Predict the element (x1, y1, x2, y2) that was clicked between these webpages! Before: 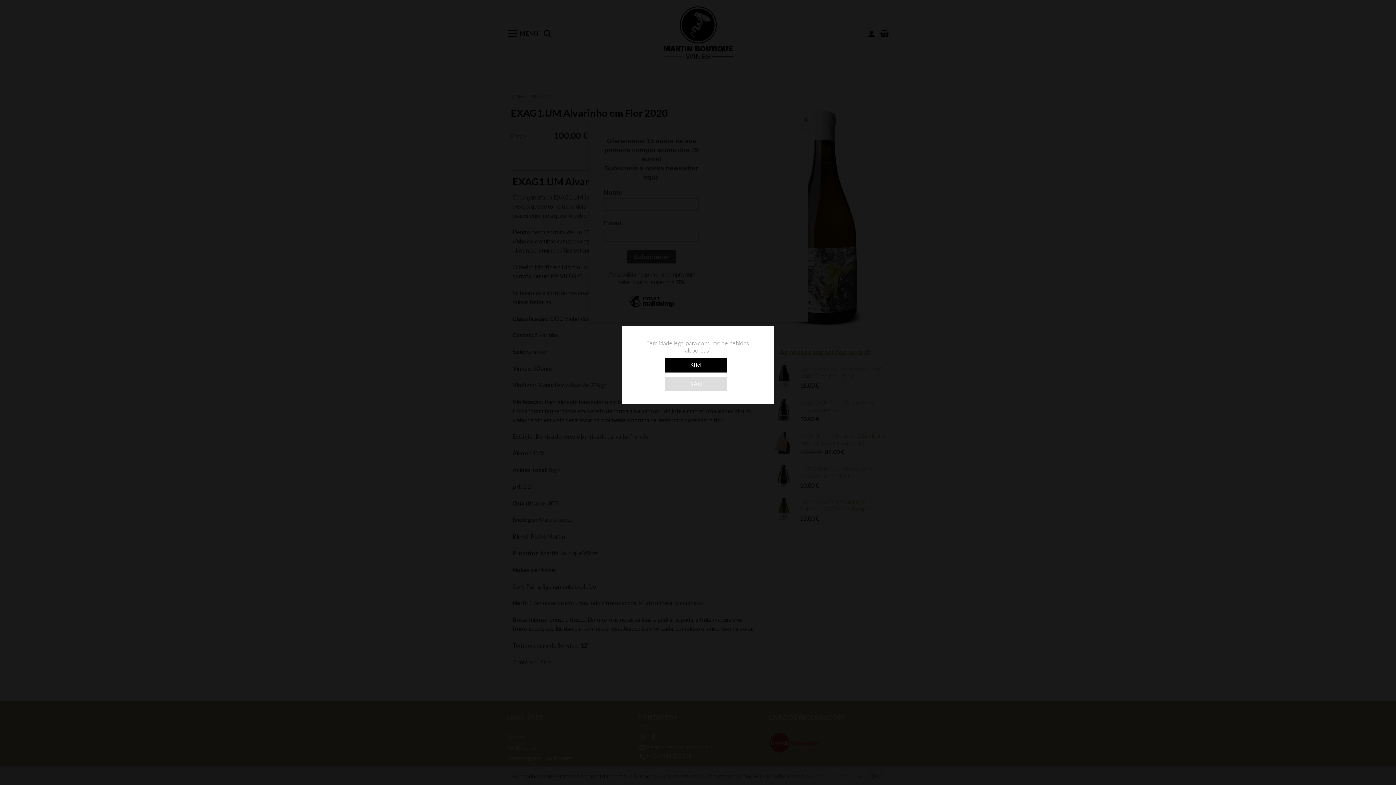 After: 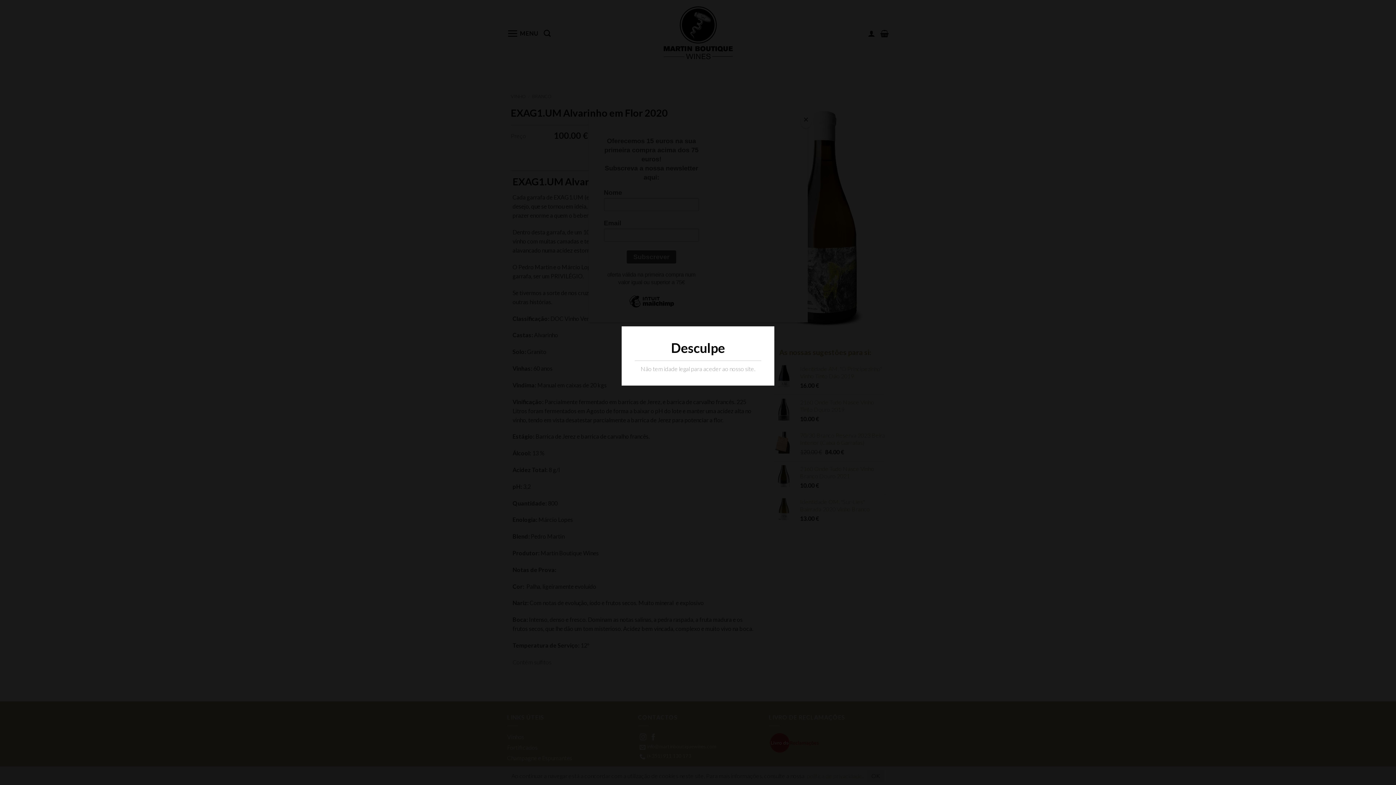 Action: bbox: (664, 377, 726, 391) label: NÃO